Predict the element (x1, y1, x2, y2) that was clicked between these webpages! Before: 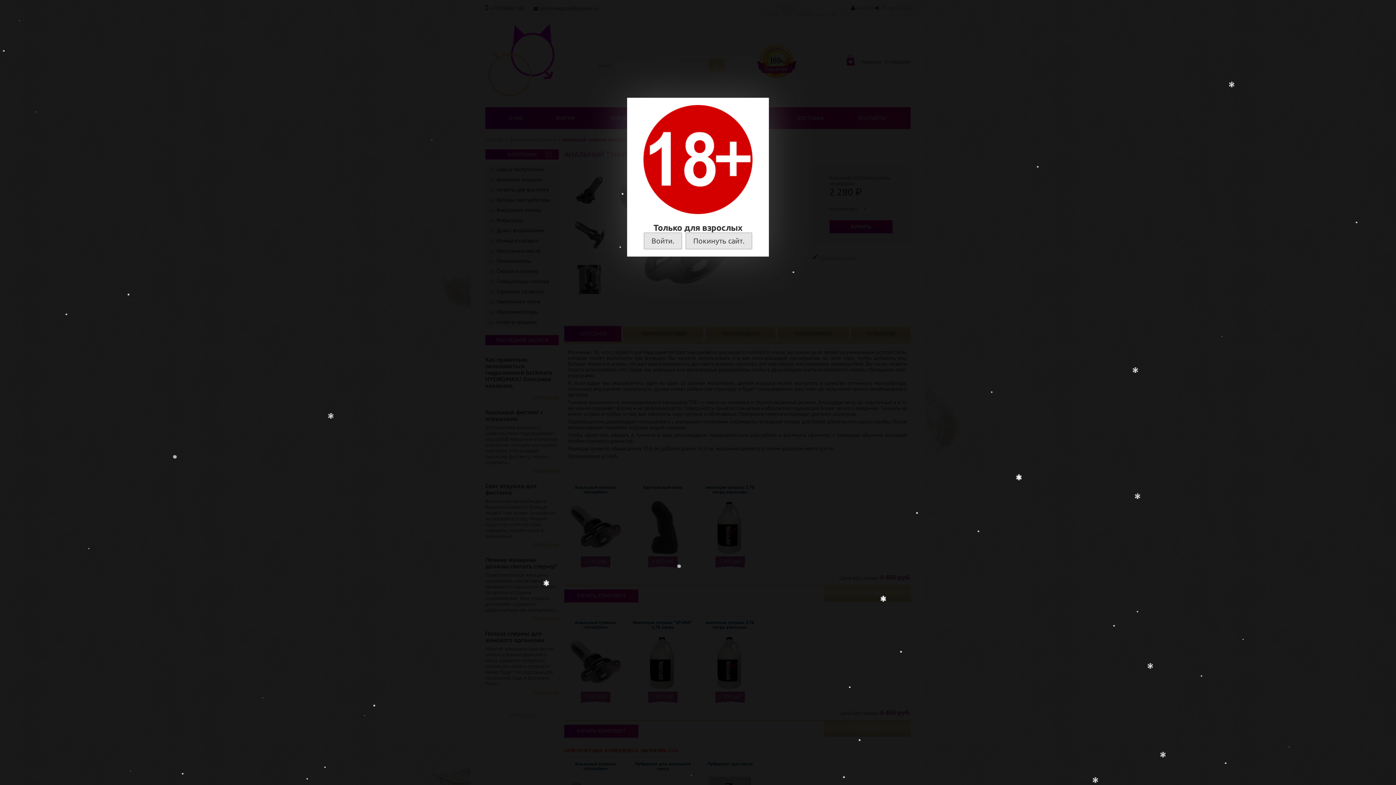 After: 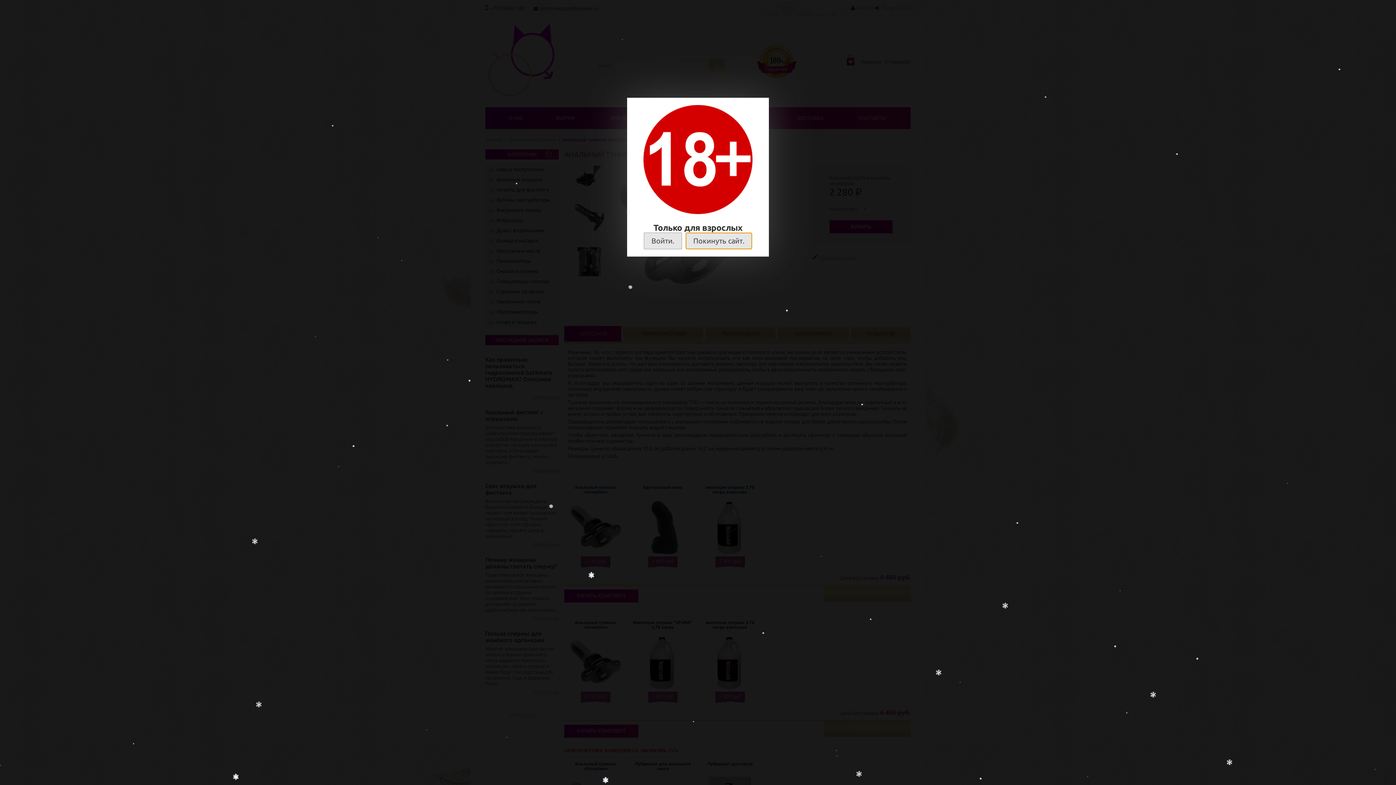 Action: label: Покинуть сайт. bbox: (685, 232, 752, 249)